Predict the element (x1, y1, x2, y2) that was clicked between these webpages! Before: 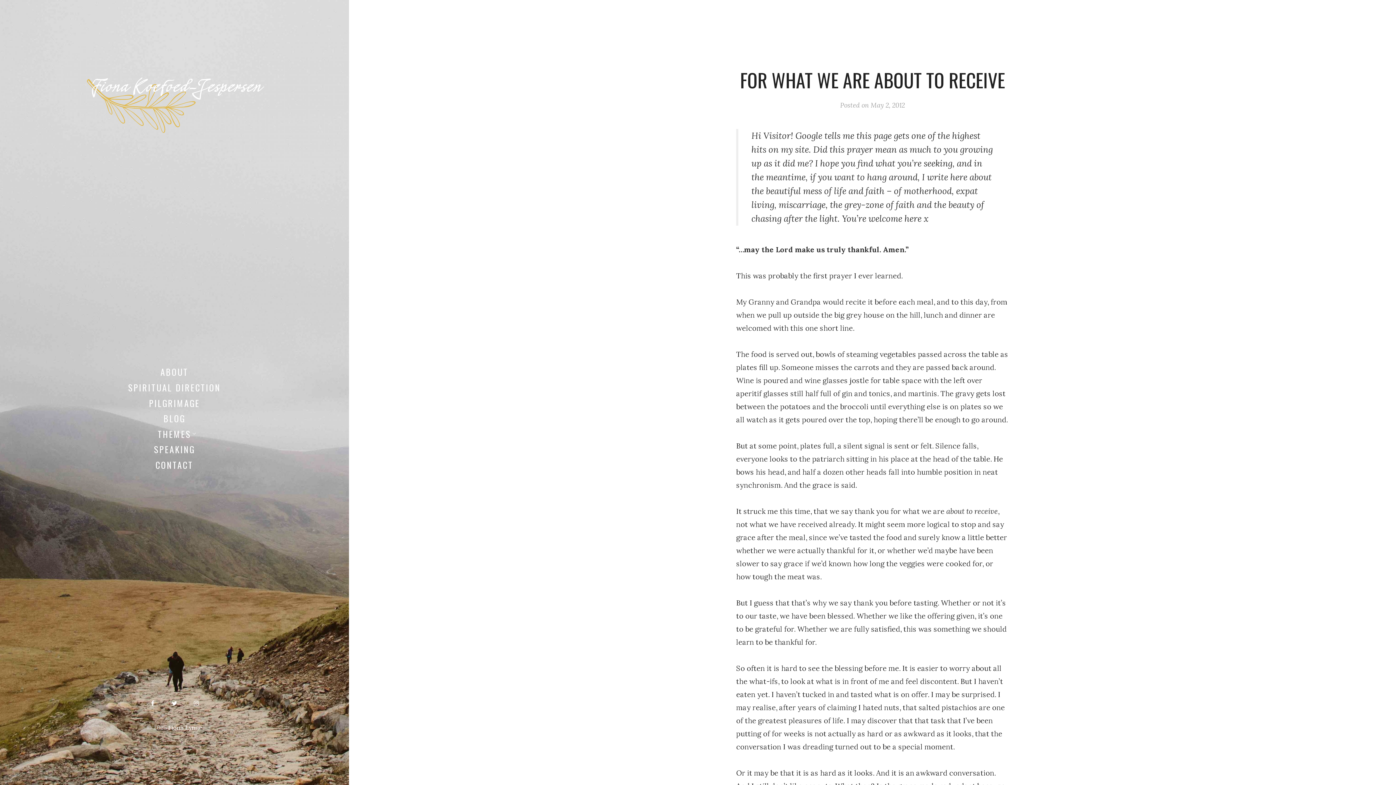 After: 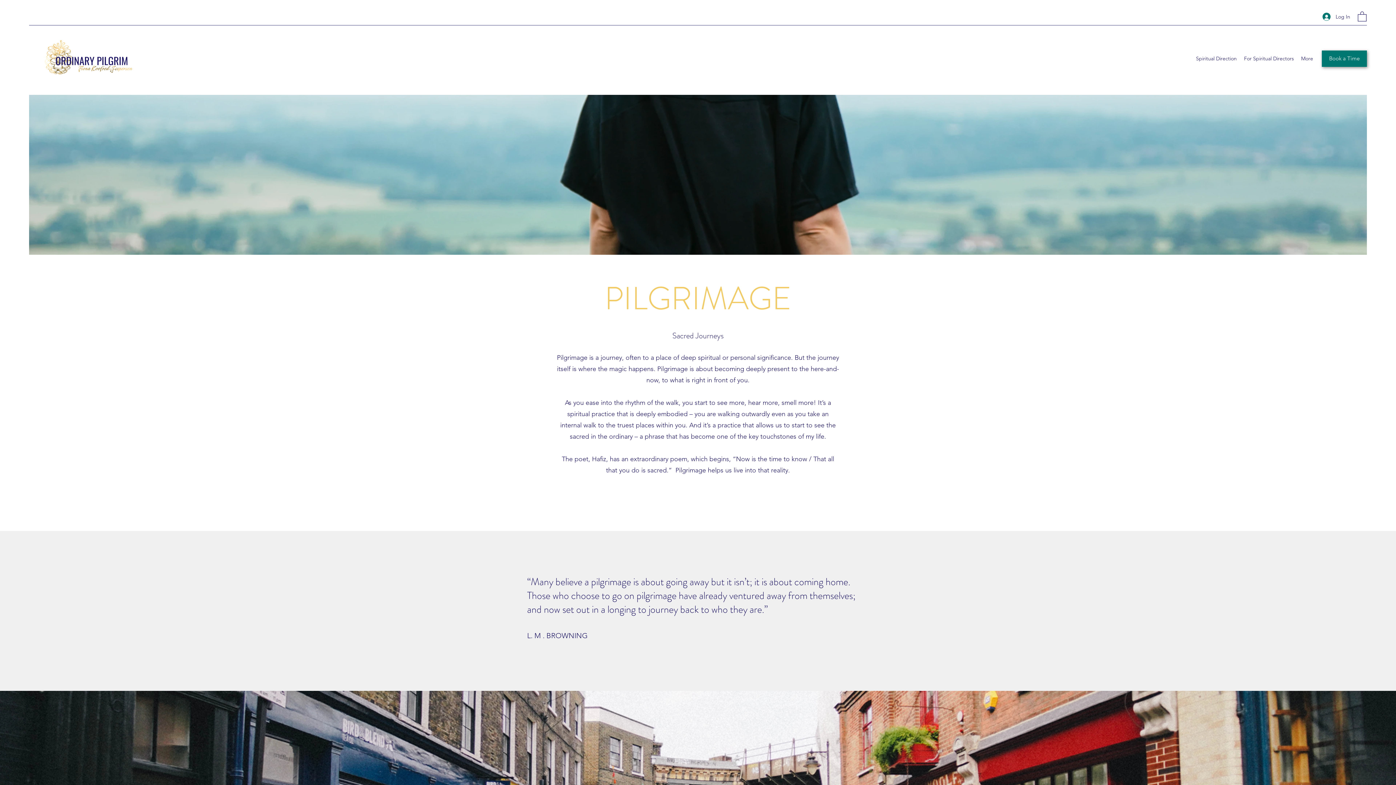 Action: label: PILGRIMAGE bbox: (149, 396, 200, 409)